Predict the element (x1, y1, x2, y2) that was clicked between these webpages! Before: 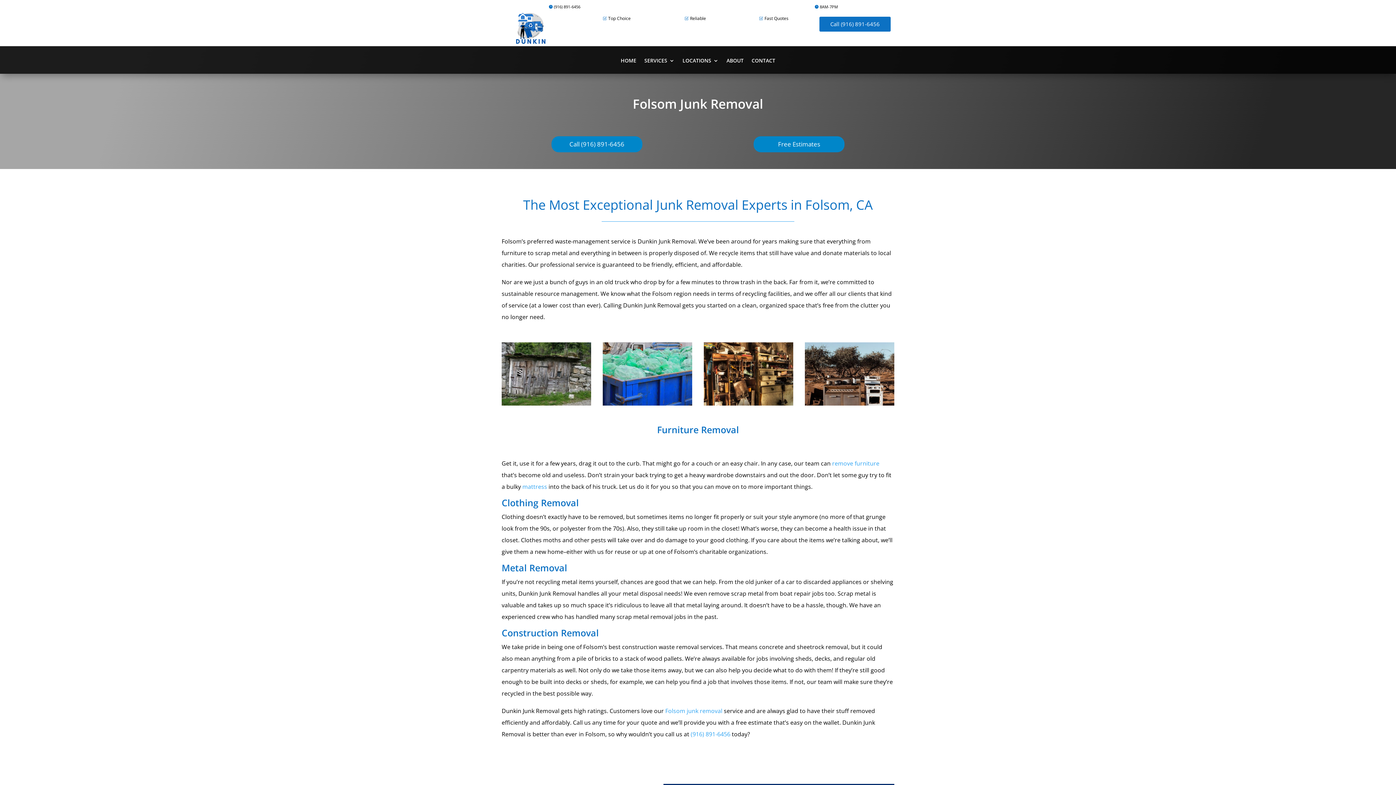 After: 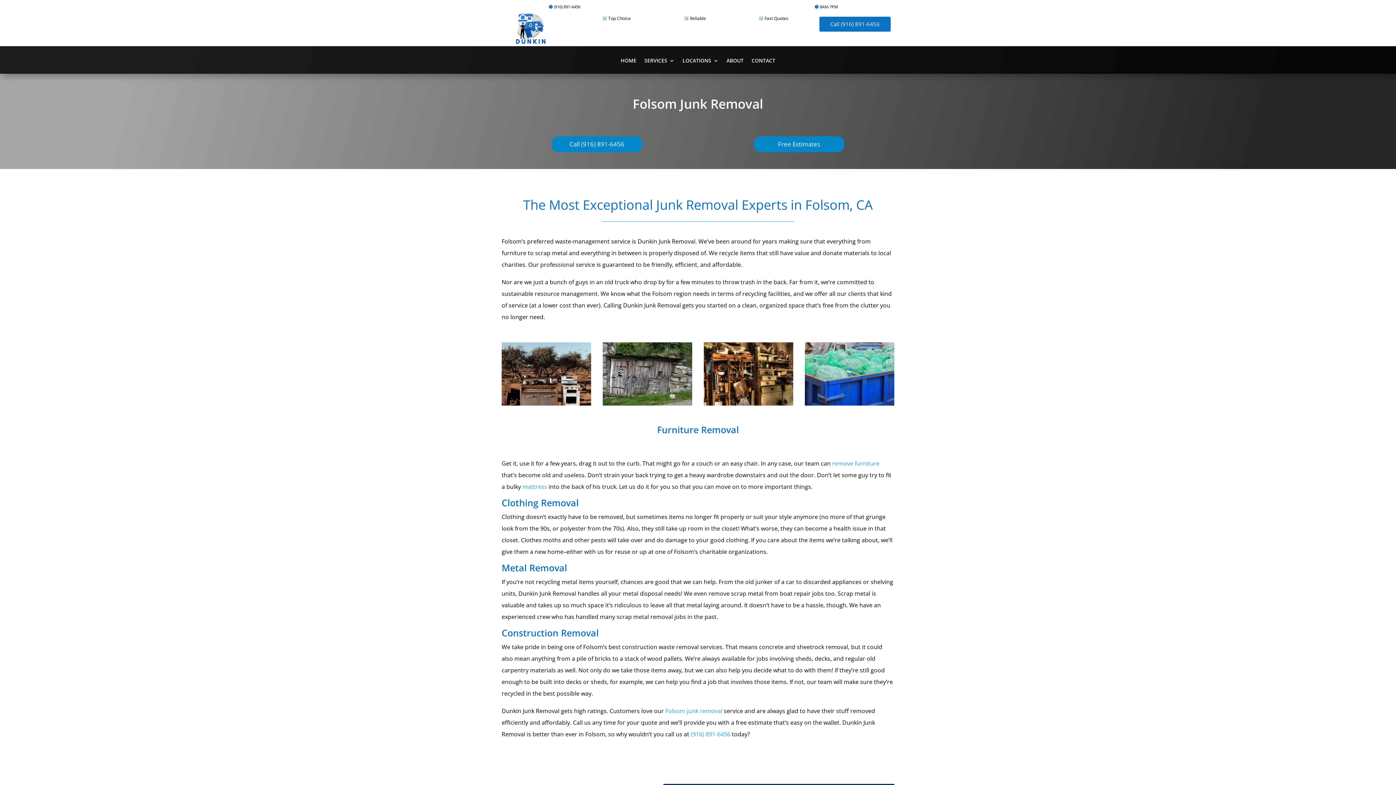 Action: bbox: (690, 14, 706, 22) label: Reliable